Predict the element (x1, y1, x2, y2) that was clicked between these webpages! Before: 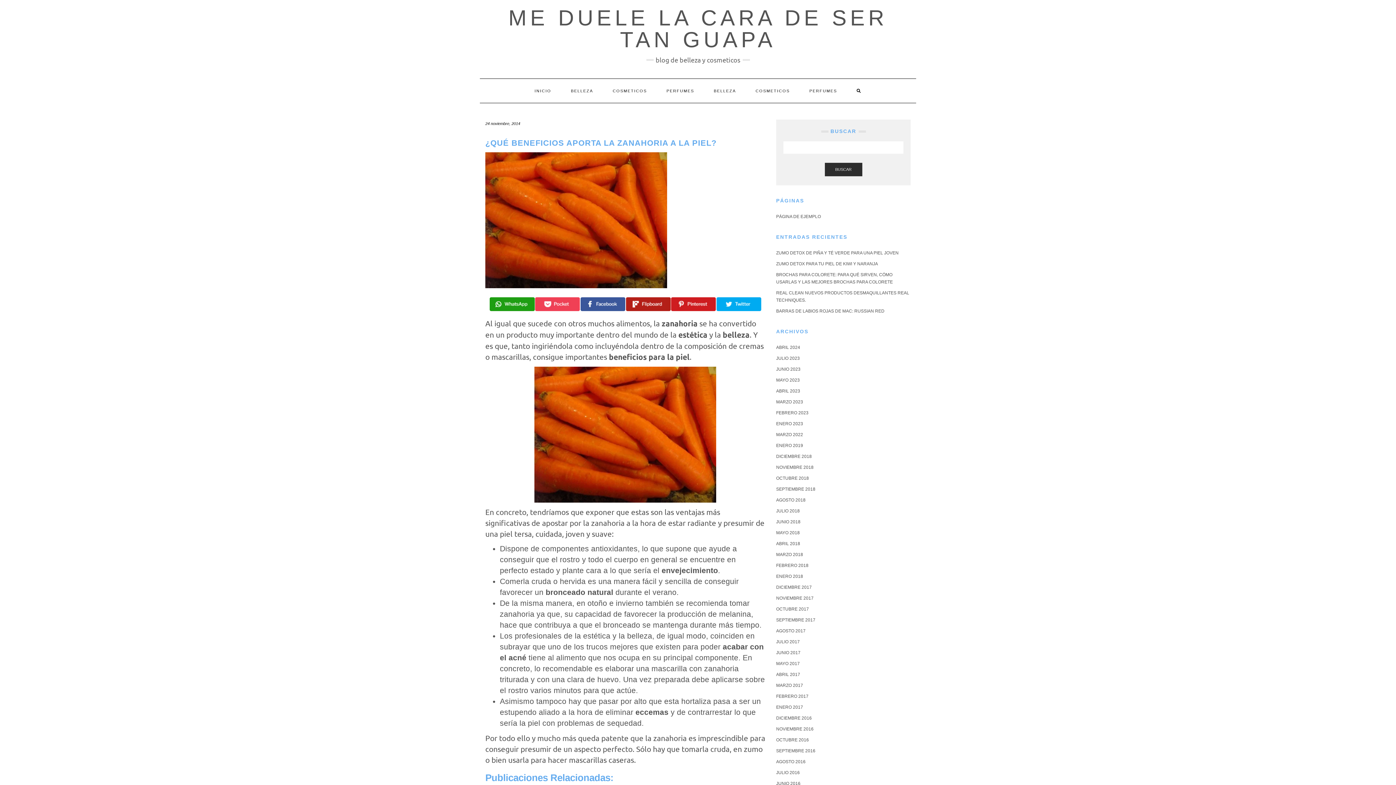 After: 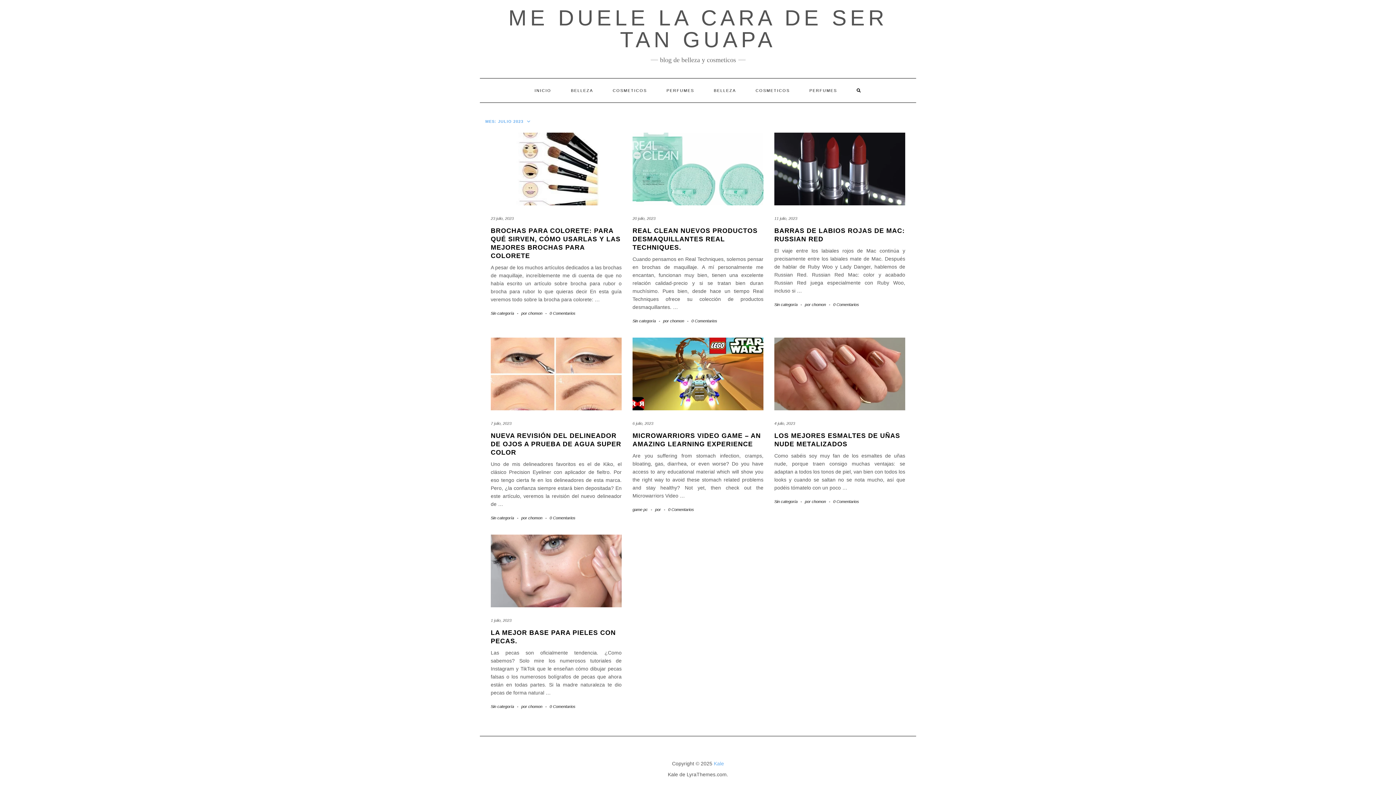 Action: label: JULIO 2023 bbox: (776, 356, 800, 361)